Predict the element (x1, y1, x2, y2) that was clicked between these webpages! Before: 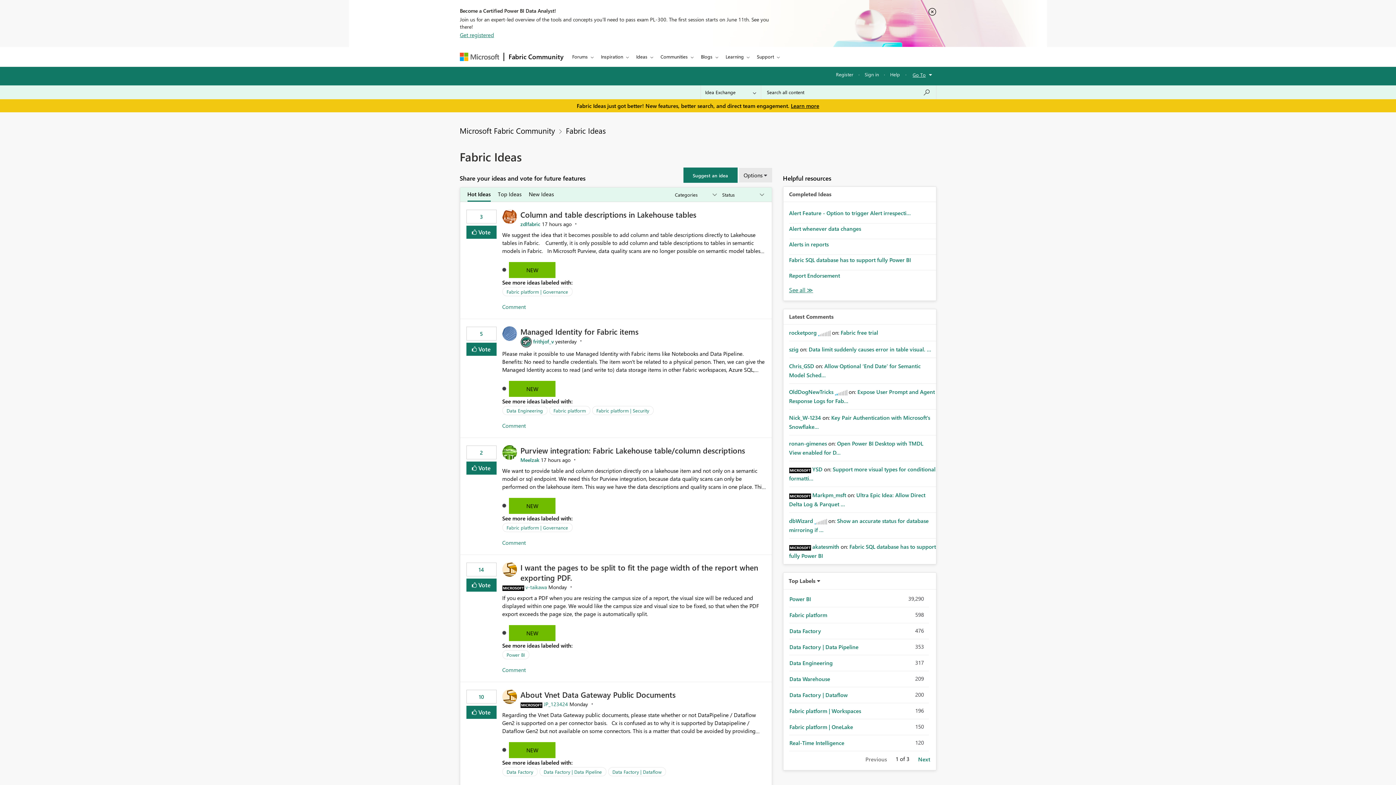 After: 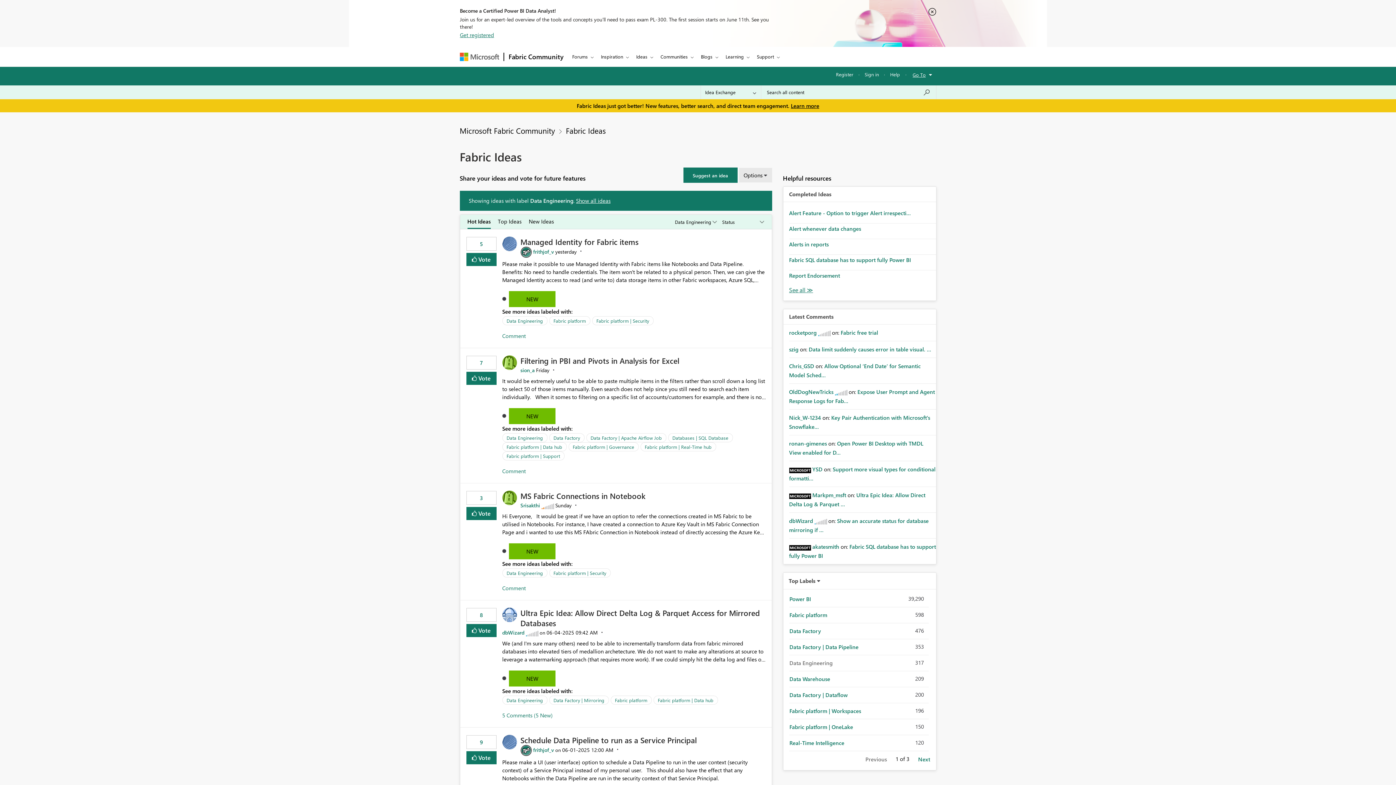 Action: label: Data Engineering bbox: (506, 407, 543, 414)